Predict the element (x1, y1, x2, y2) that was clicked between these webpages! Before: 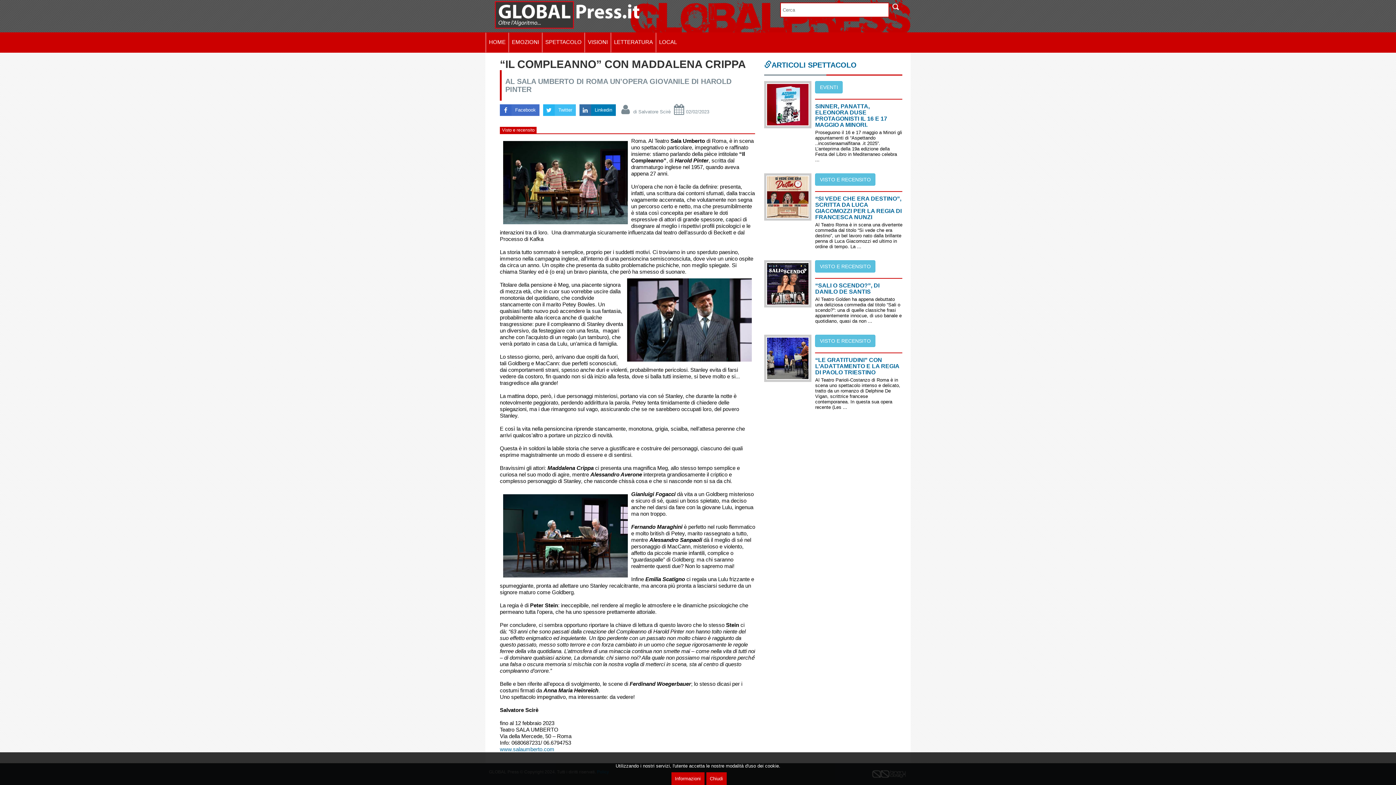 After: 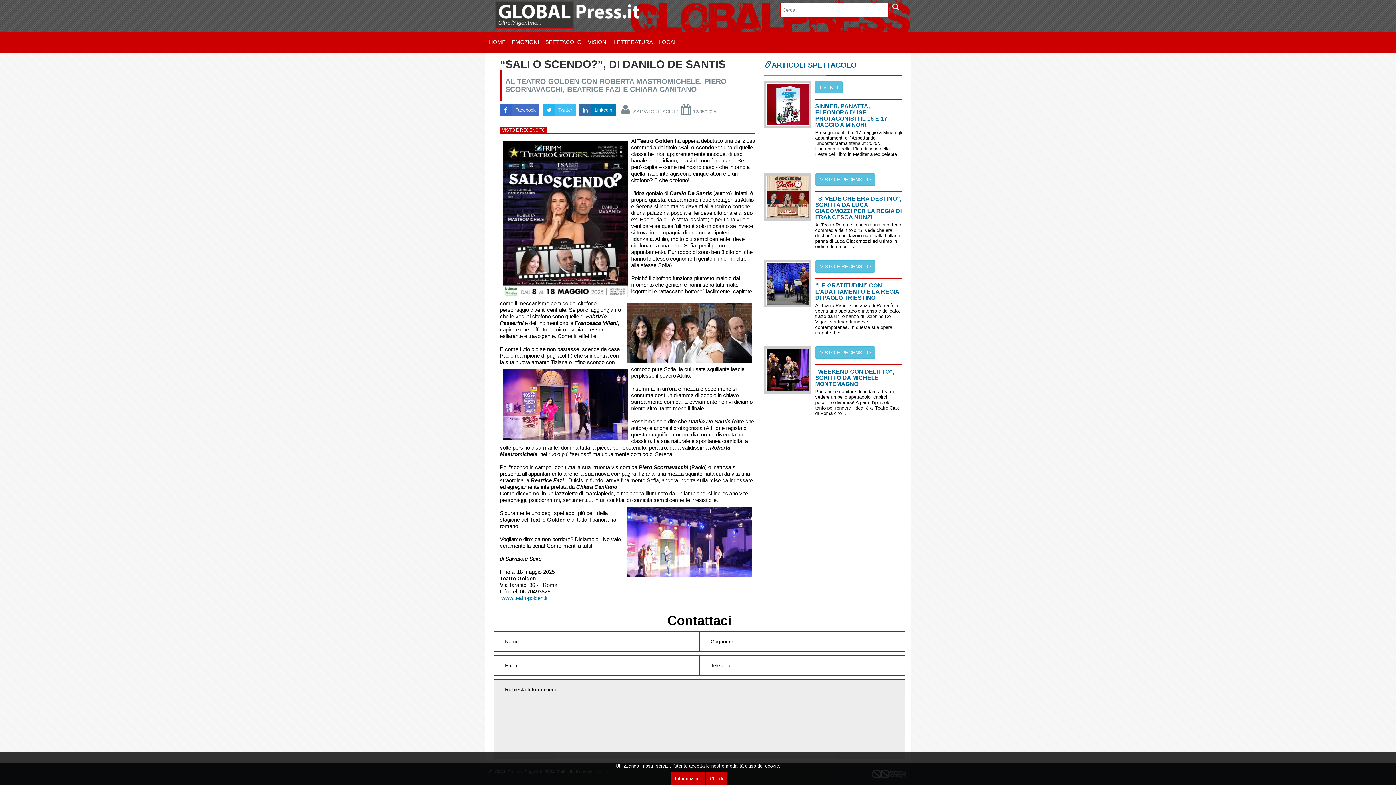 Action: label: “SALI O SCENDO?”, DI DANILO DE SANTIS bbox: (815, 282, 879, 295)